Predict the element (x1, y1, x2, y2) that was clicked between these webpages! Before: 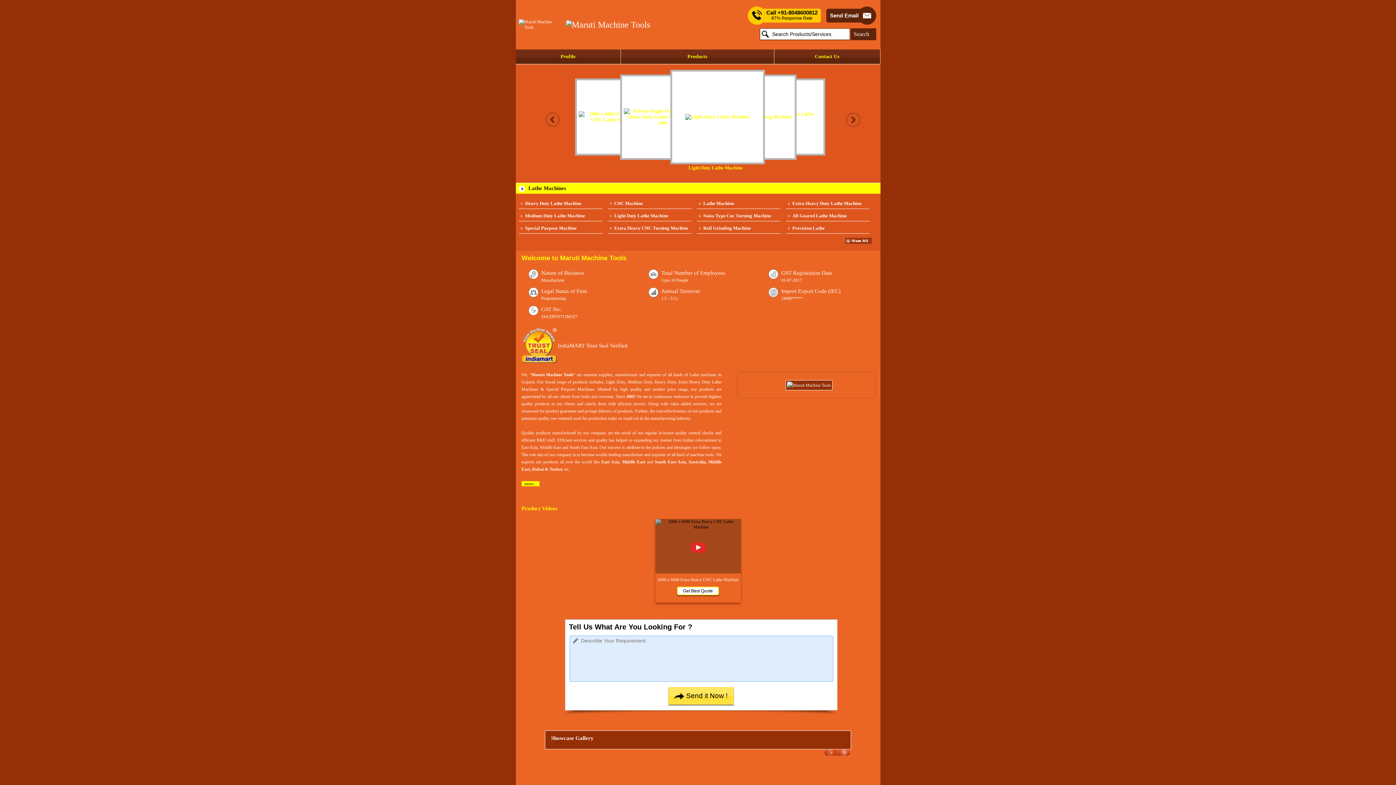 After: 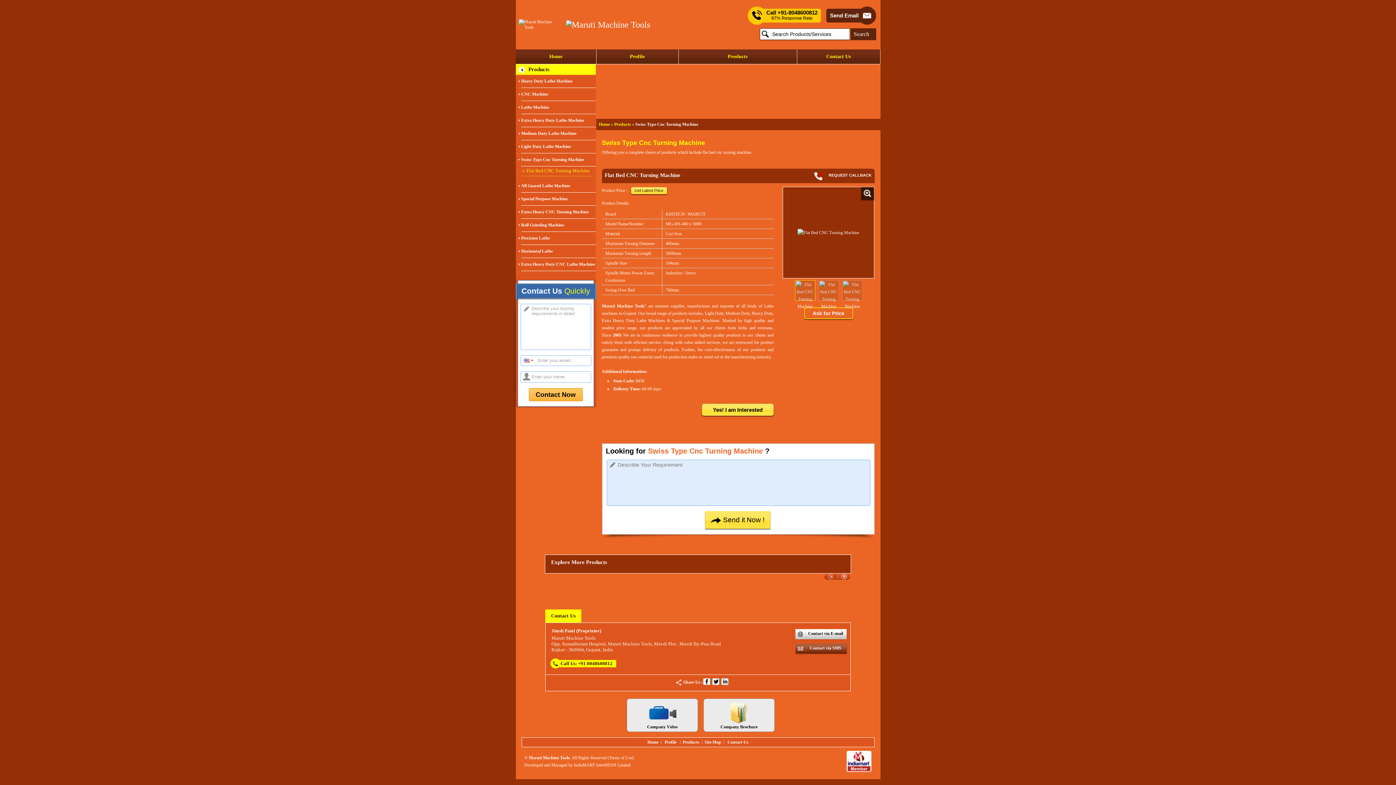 Action: bbox: (696, 210, 780, 221) label: Swiss Type Cnc Turning Machine